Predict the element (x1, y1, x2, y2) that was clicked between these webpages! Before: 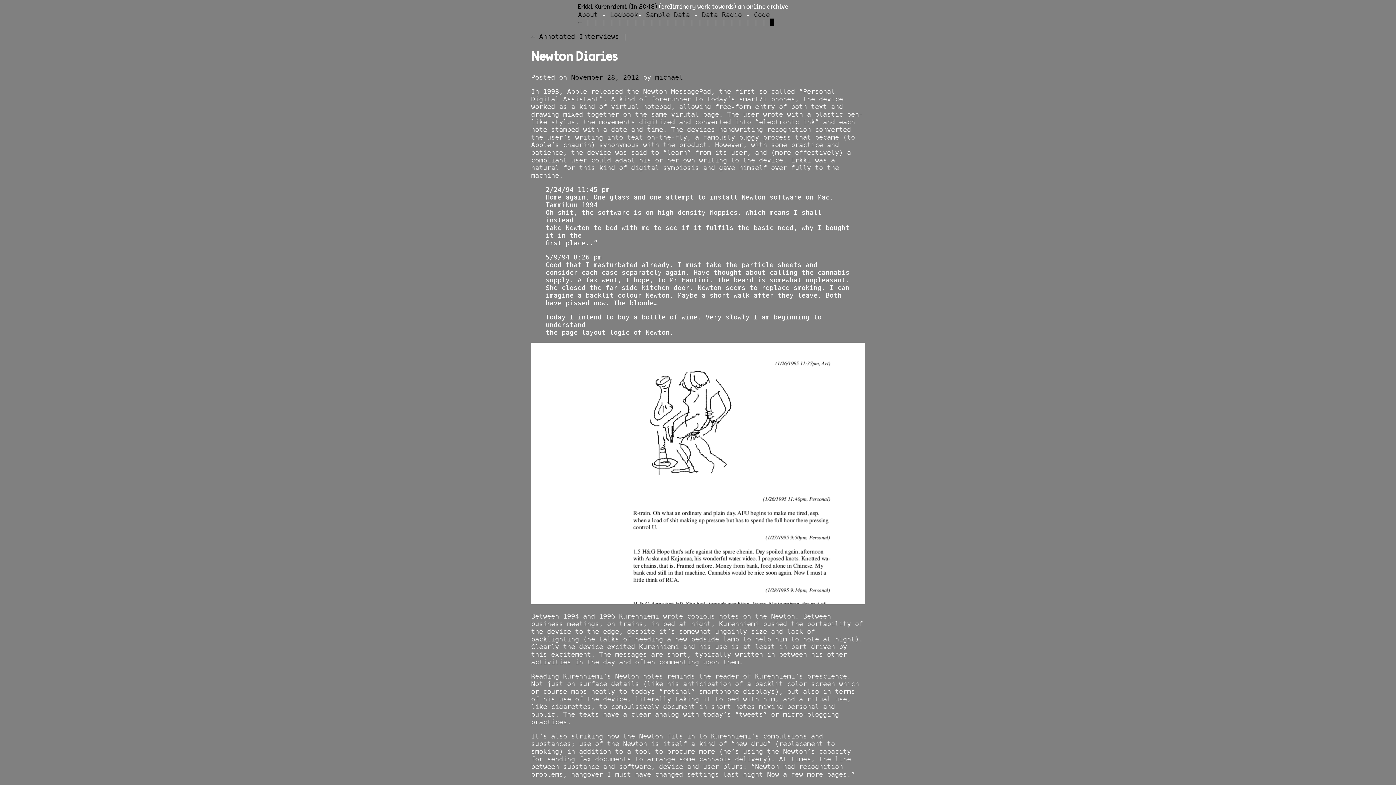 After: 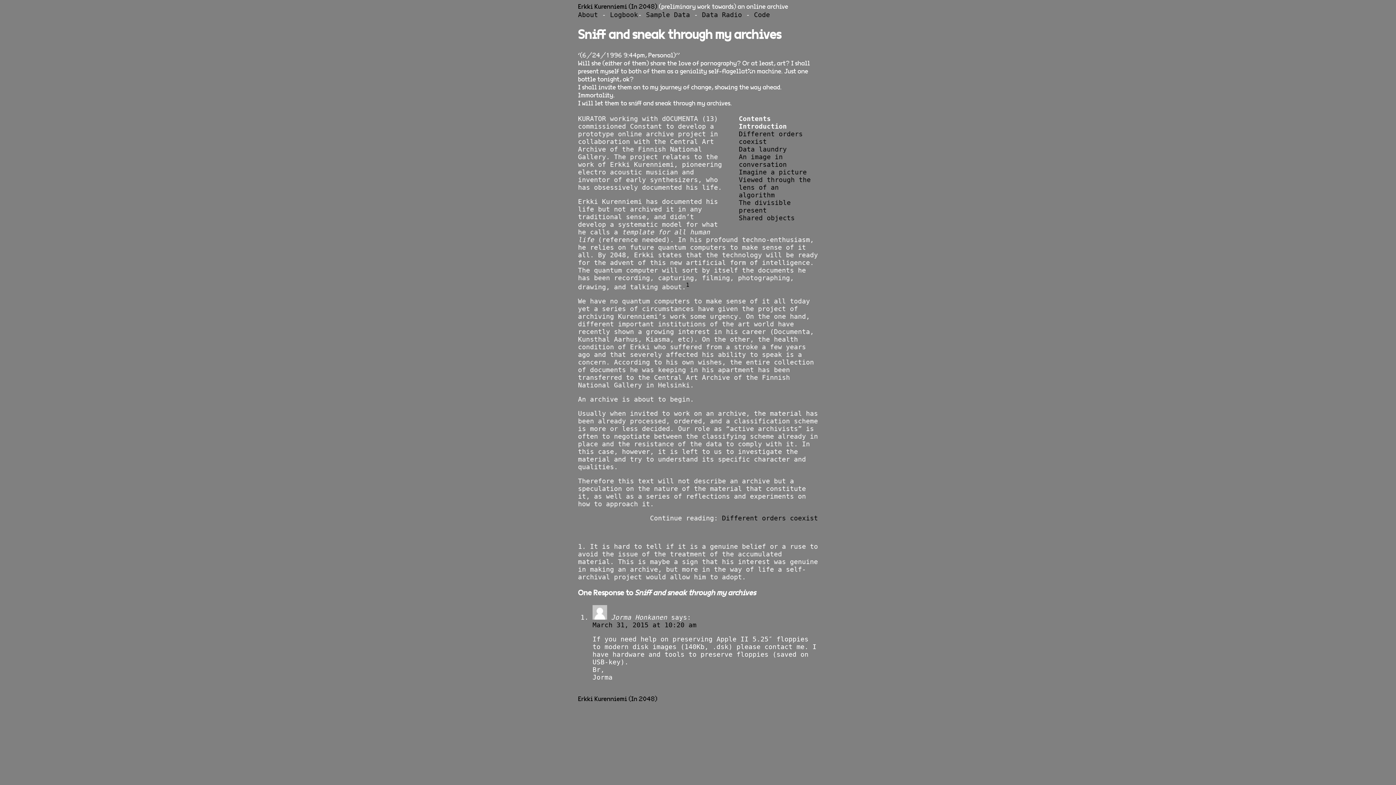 Action: bbox: (578, 10, 598, 18) label: About